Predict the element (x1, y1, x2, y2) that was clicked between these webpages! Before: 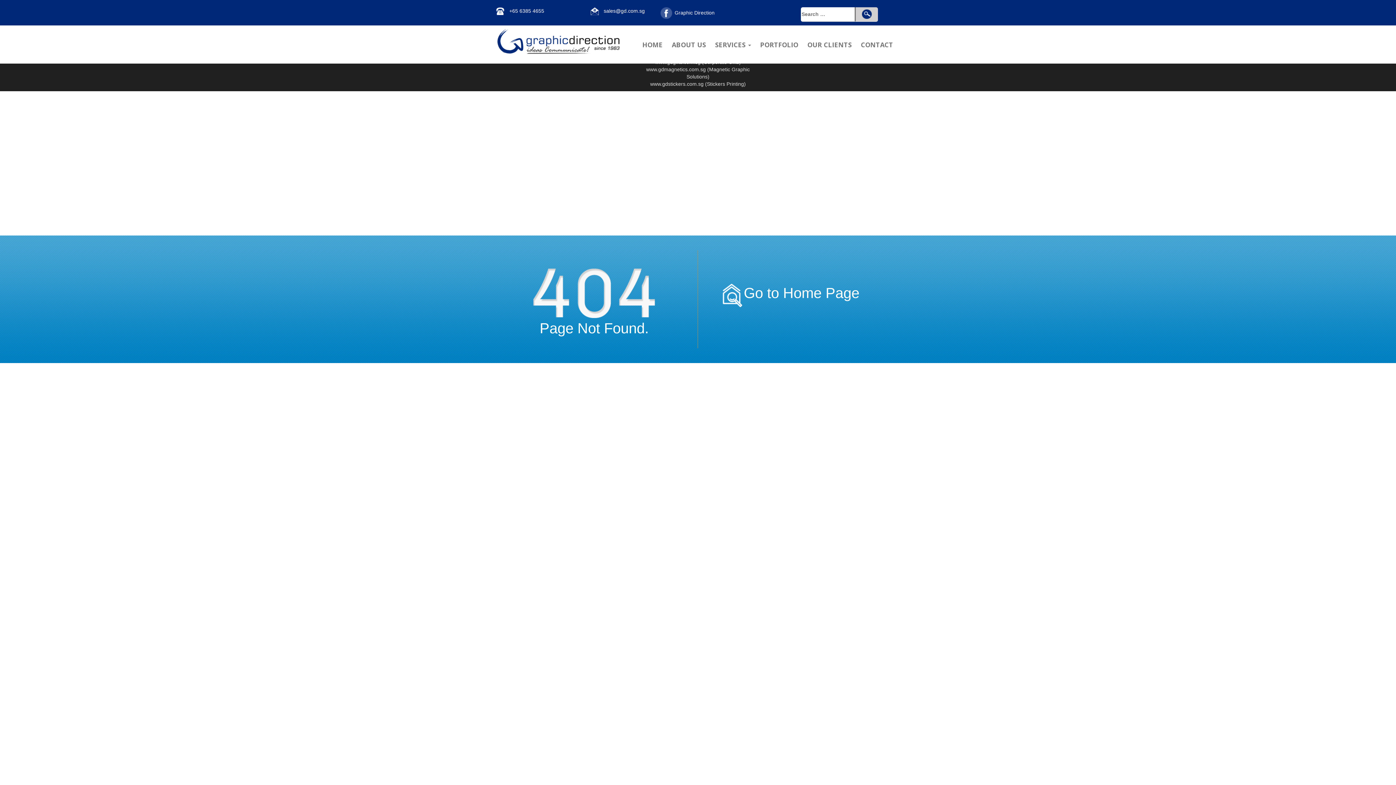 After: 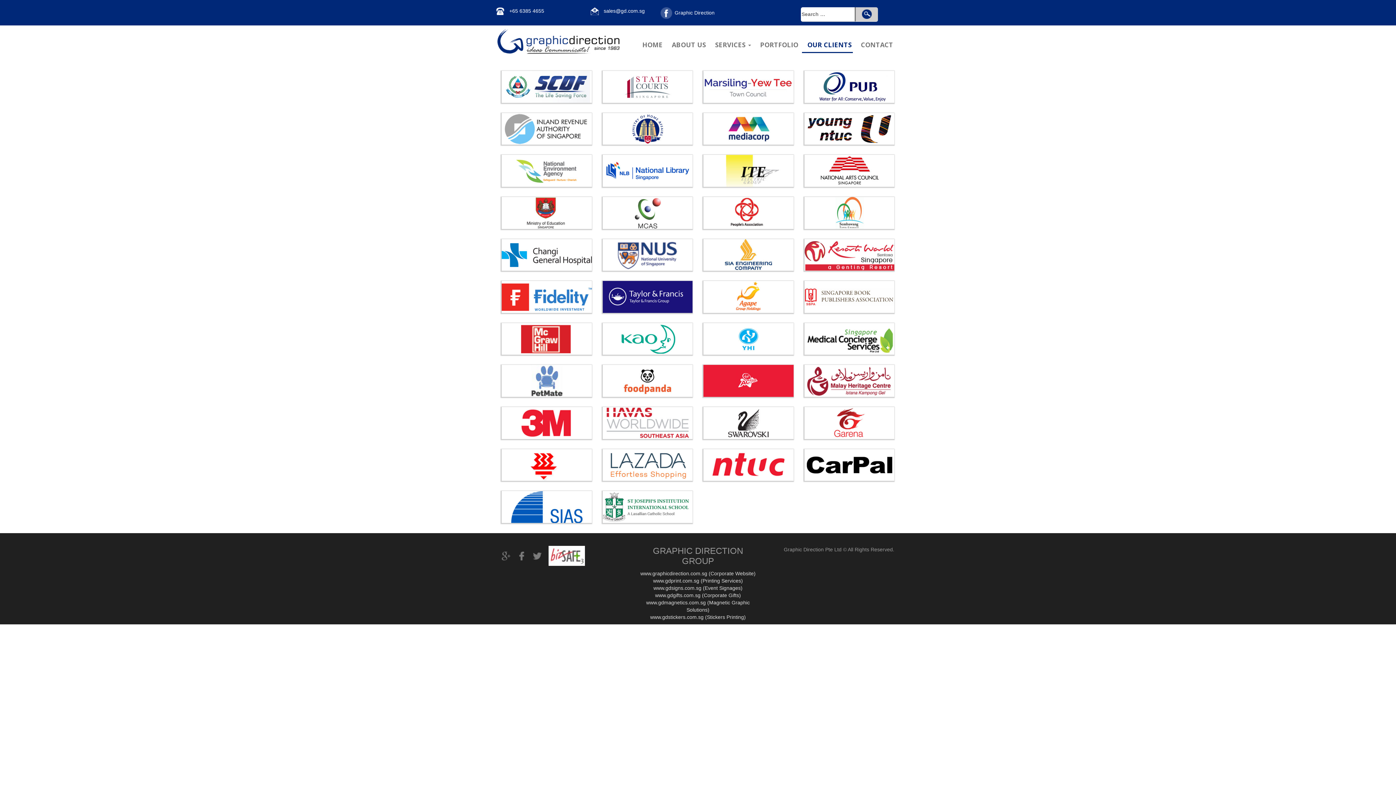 Action: bbox: (802, 35, 853, 53) label: OUR CLIENTS